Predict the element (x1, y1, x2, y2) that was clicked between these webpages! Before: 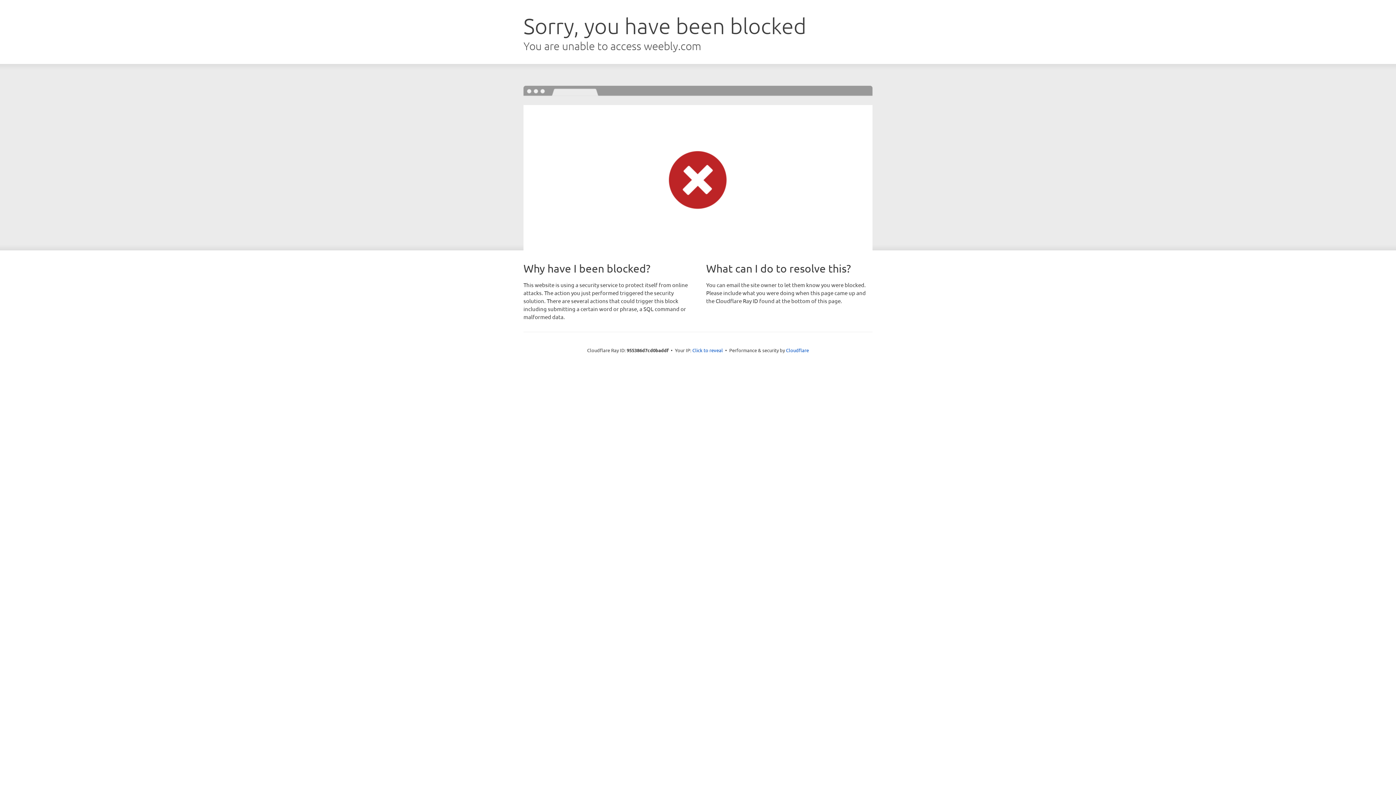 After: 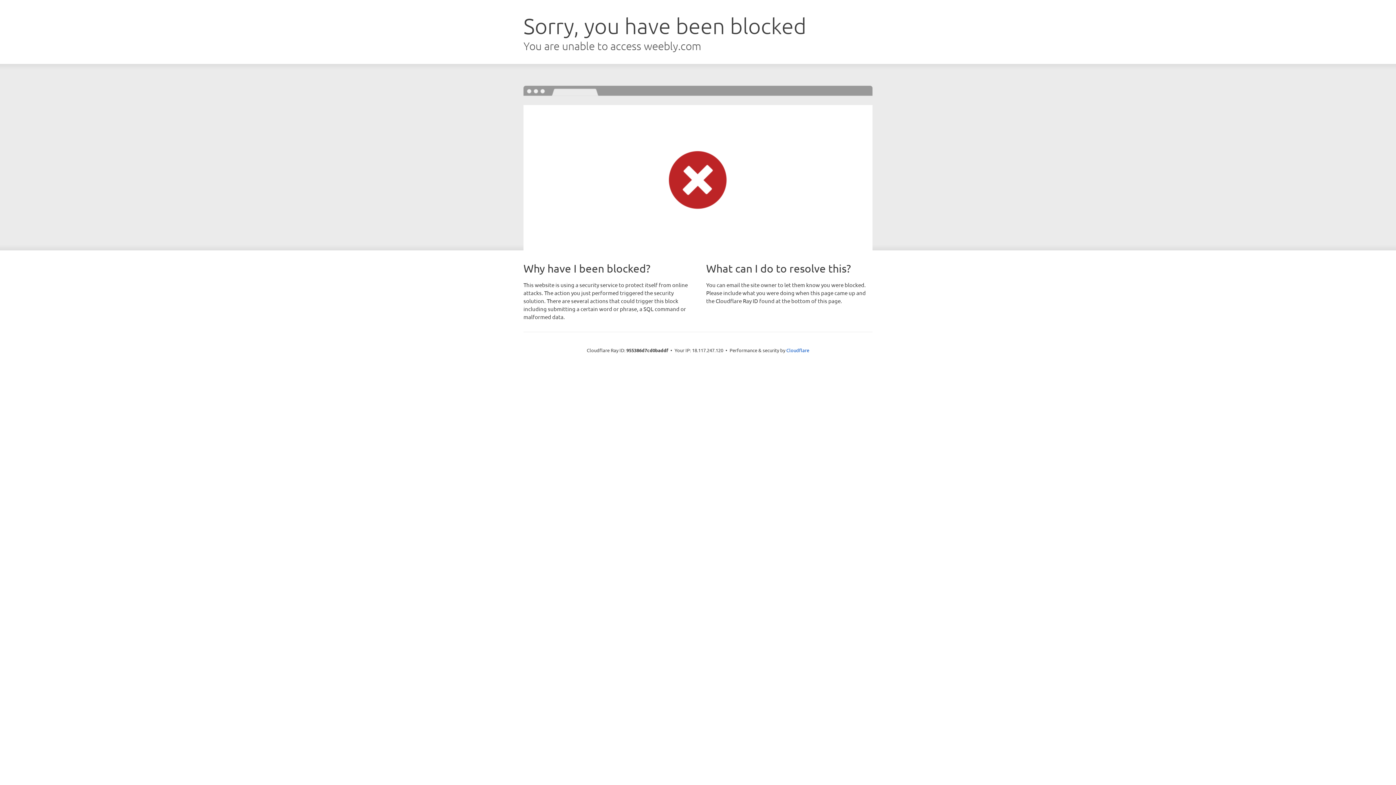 Action: bbox: (692, 346, 723, 353) label: Click to reveal